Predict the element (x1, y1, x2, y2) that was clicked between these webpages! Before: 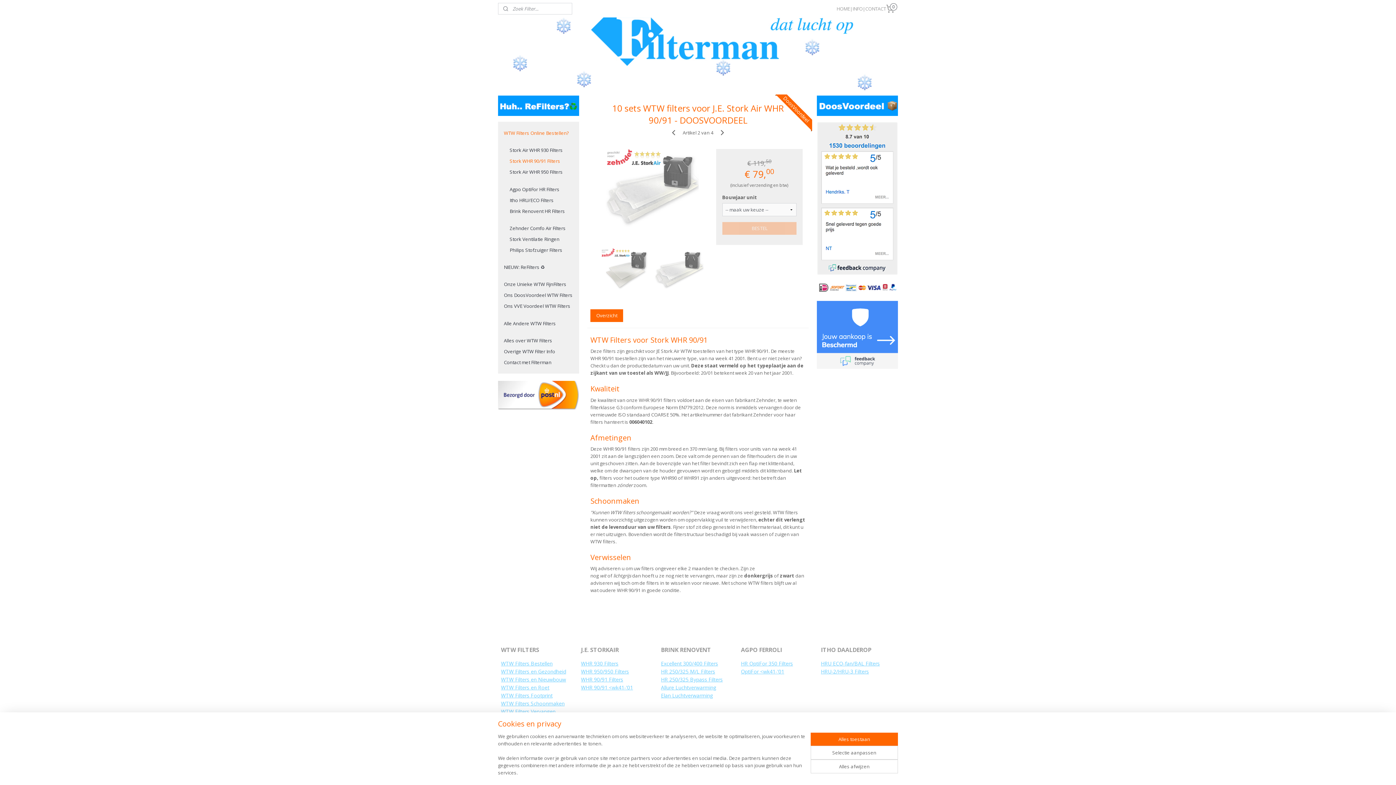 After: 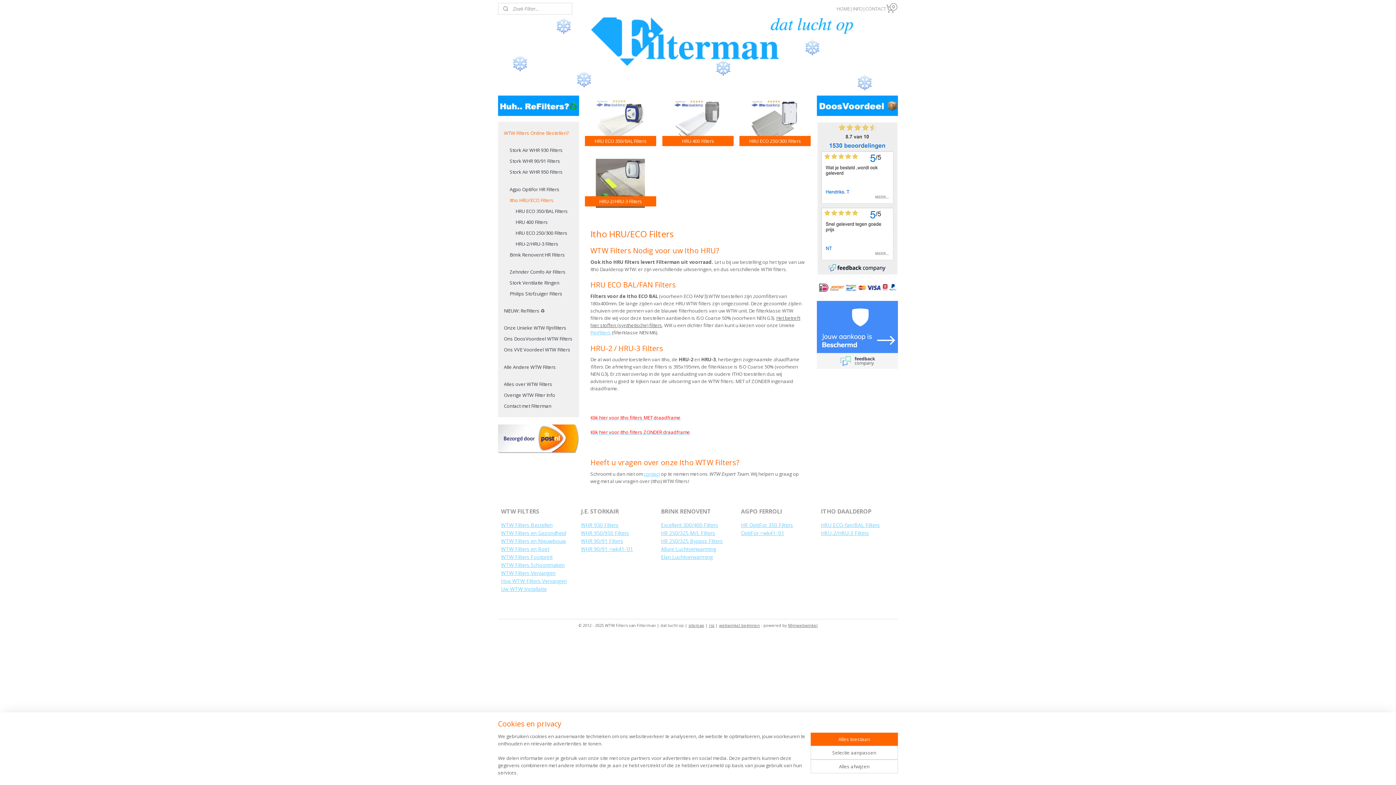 Action: label: Itho HRU/ECO Filters bbox: (503, 194, 579, 205)